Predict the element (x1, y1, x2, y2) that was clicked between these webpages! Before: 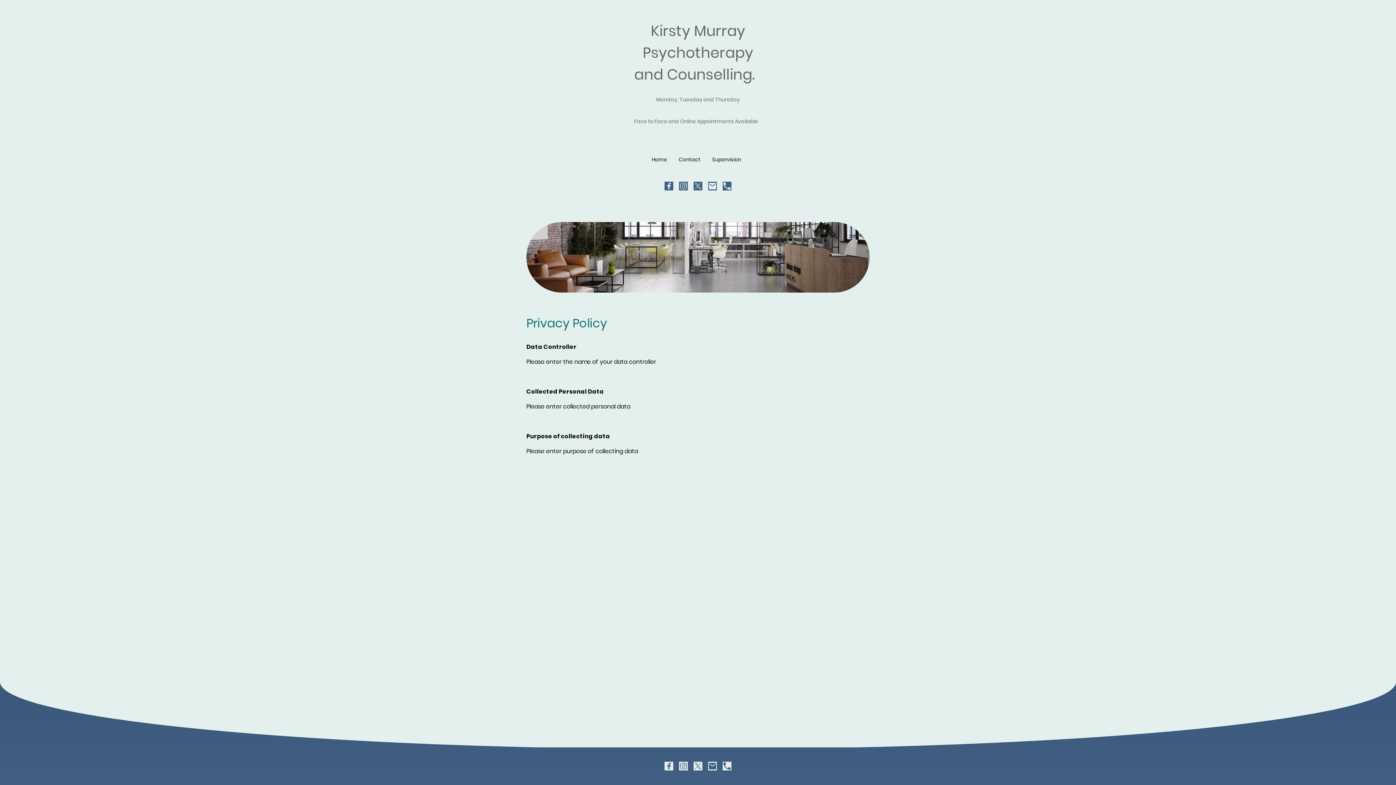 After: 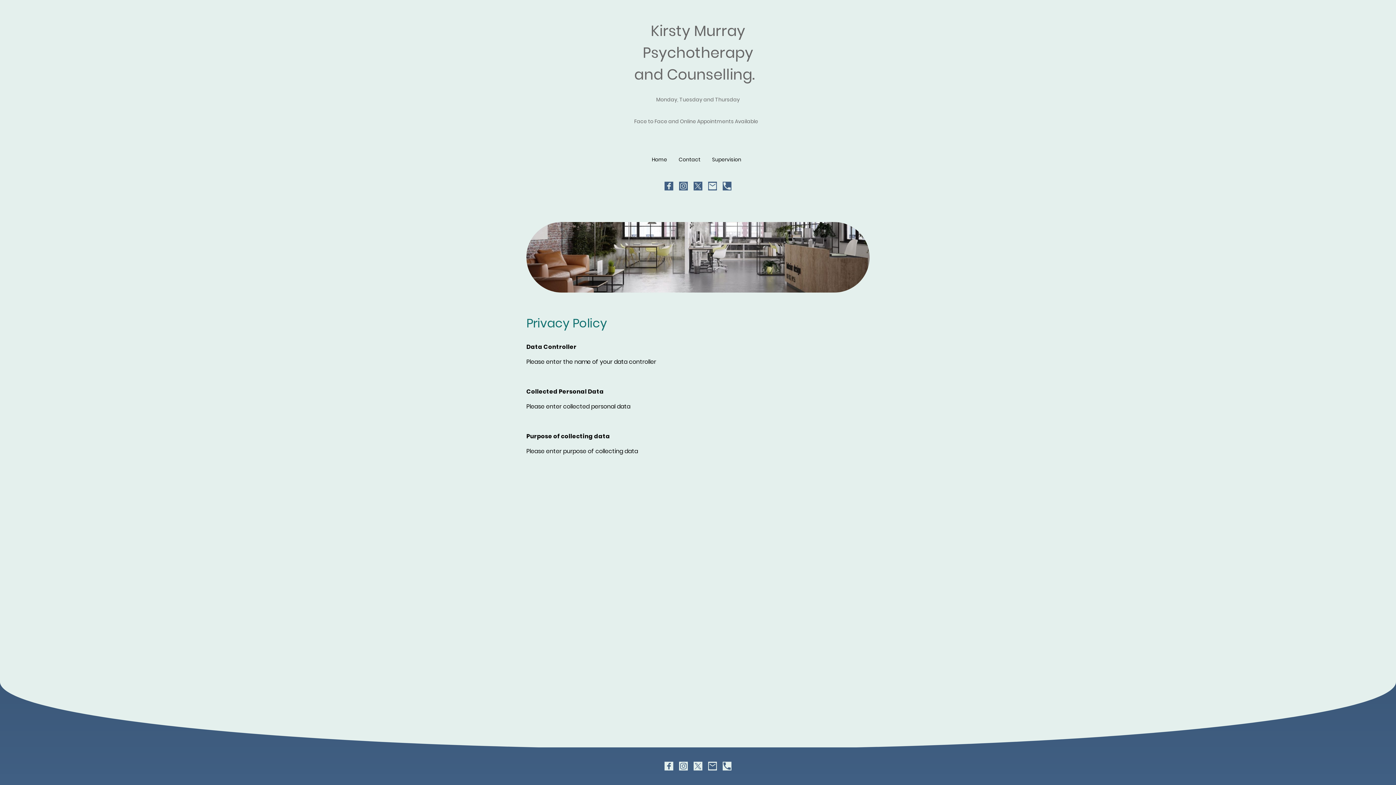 Action: bbox: (722, 181, 731, 190)